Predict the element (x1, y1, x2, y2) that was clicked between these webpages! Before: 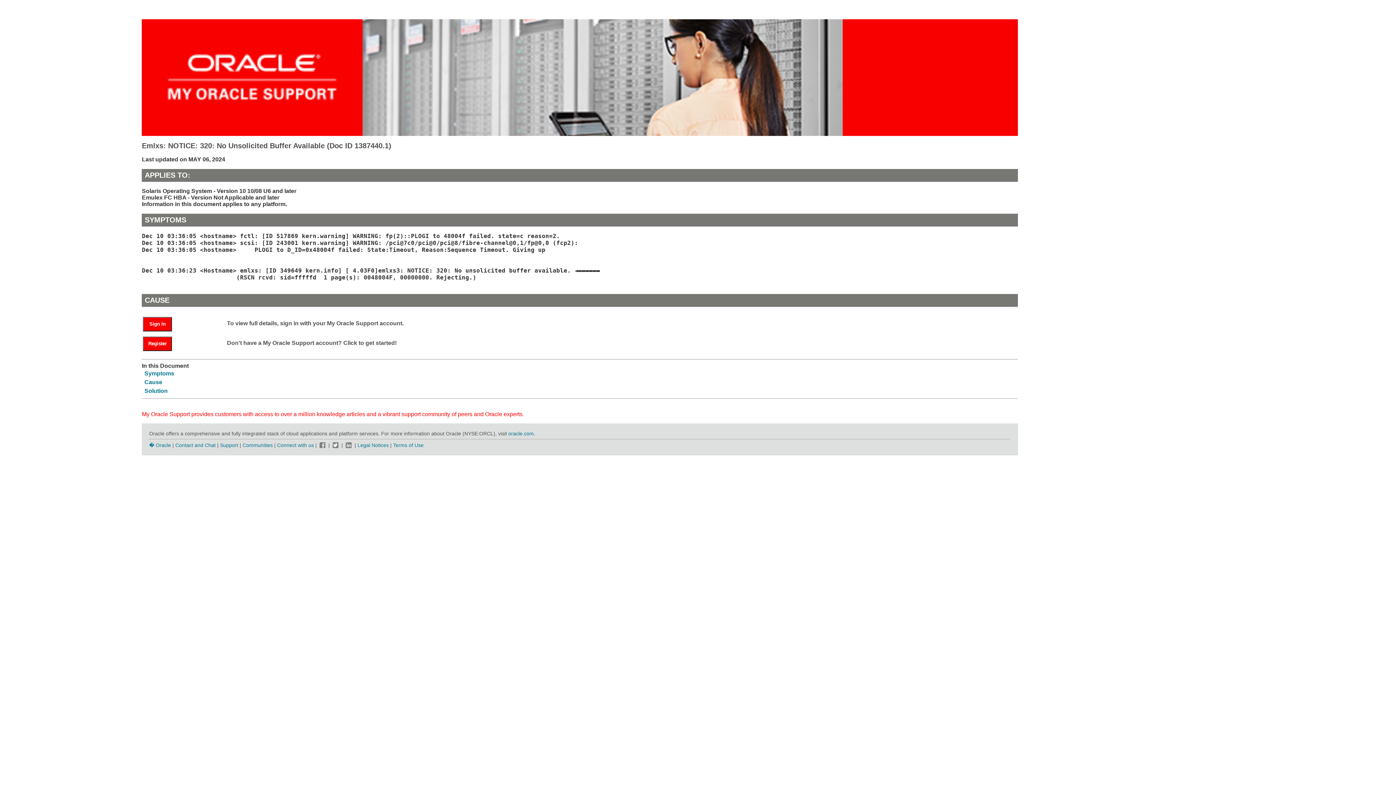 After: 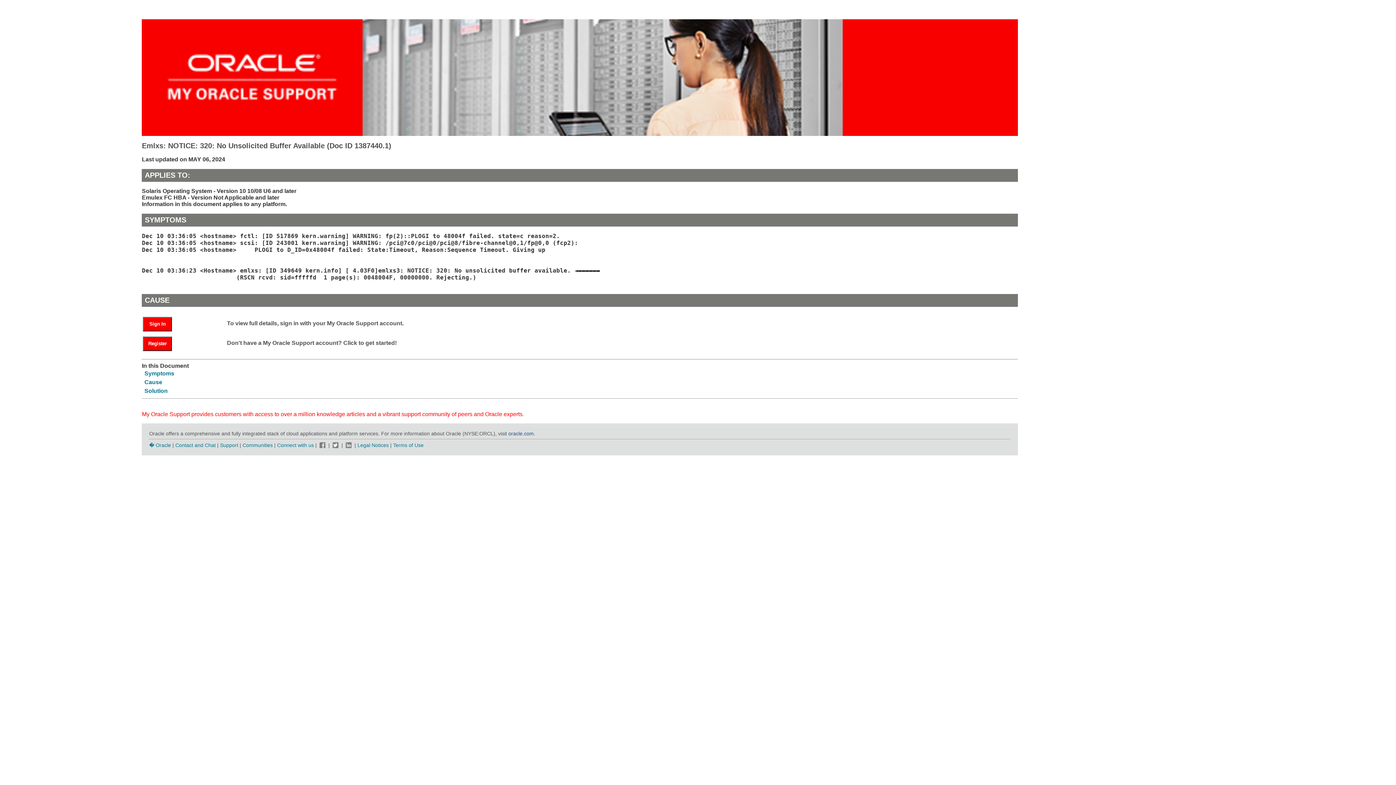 Action: label: oracle.com bbox: (508, 430, 533, 436)